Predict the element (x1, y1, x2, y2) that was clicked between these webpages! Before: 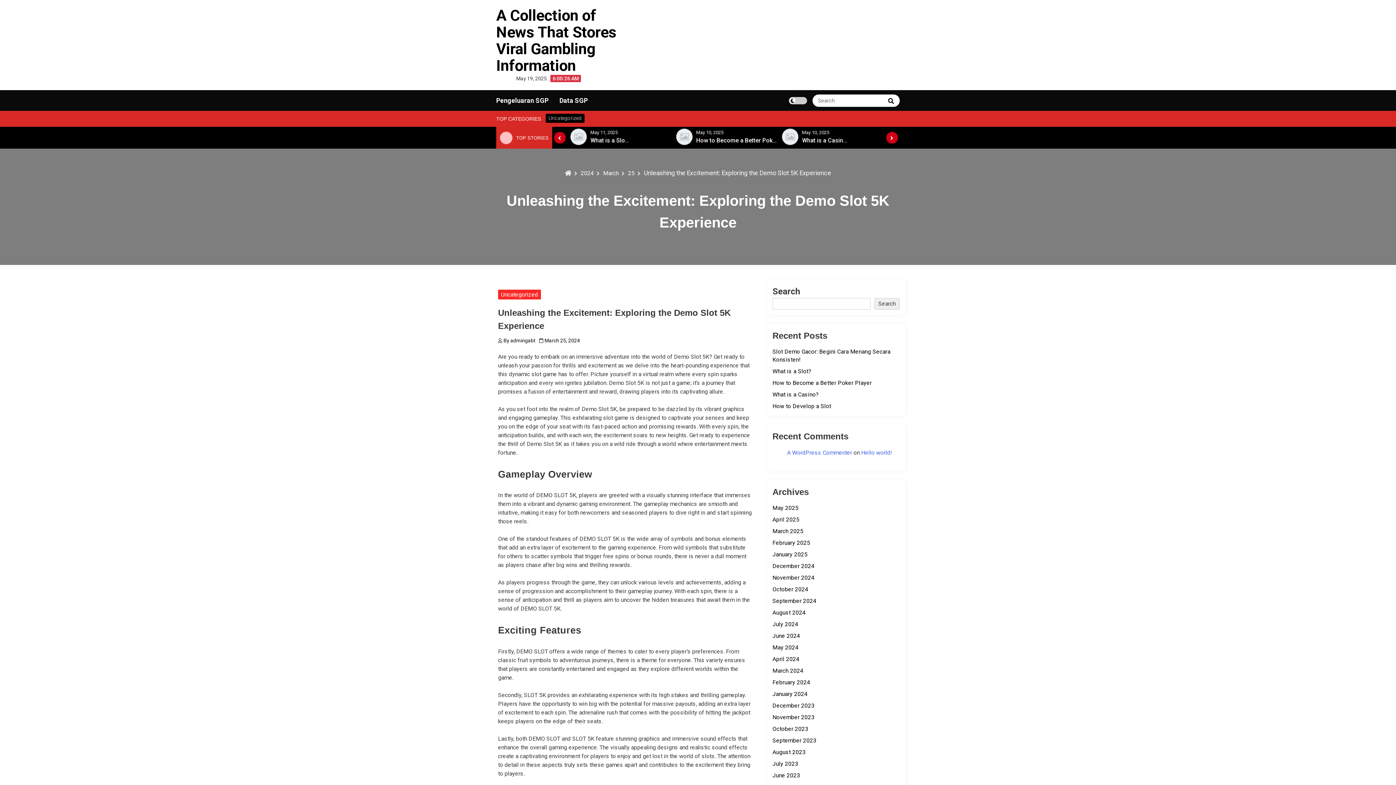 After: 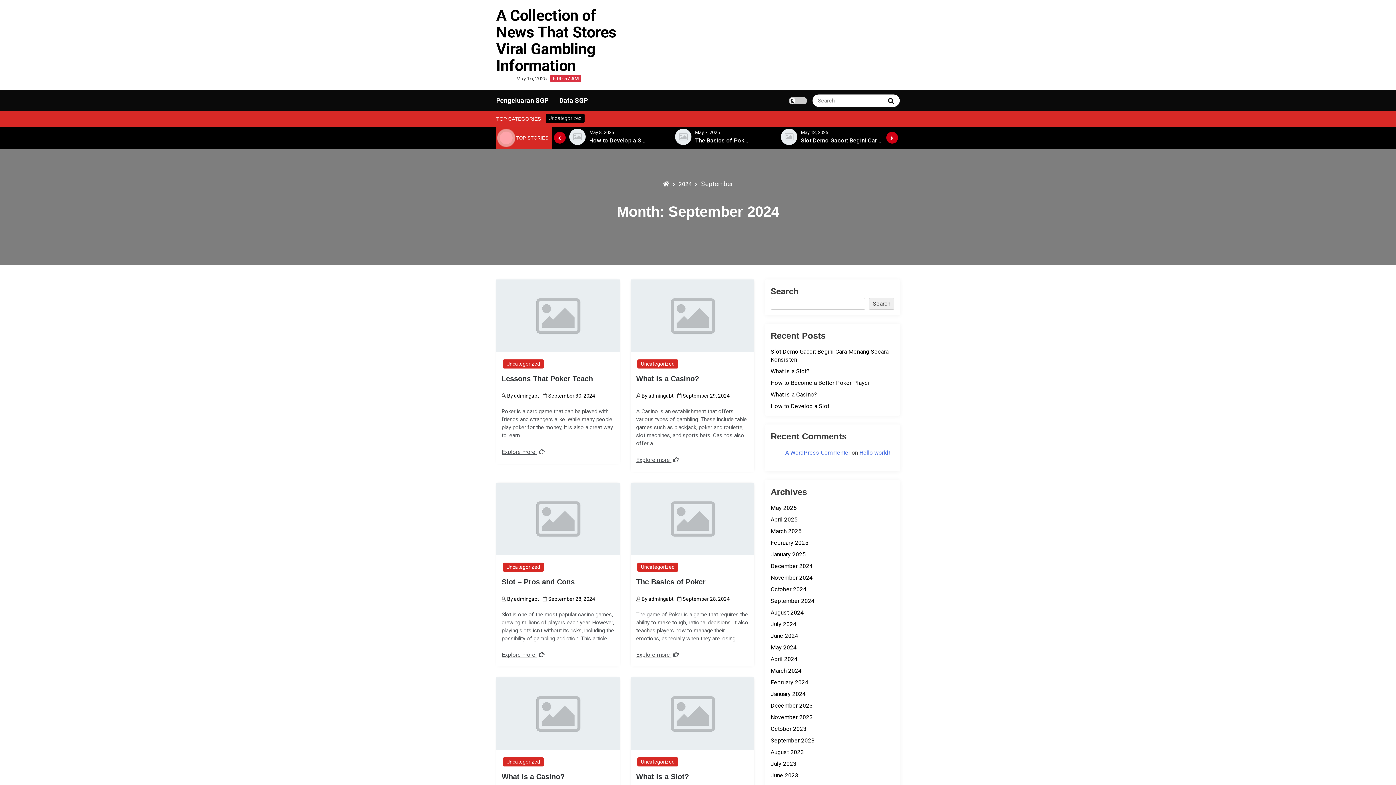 Action: label: September 2024 bbox: (772, 597, 816, 604)